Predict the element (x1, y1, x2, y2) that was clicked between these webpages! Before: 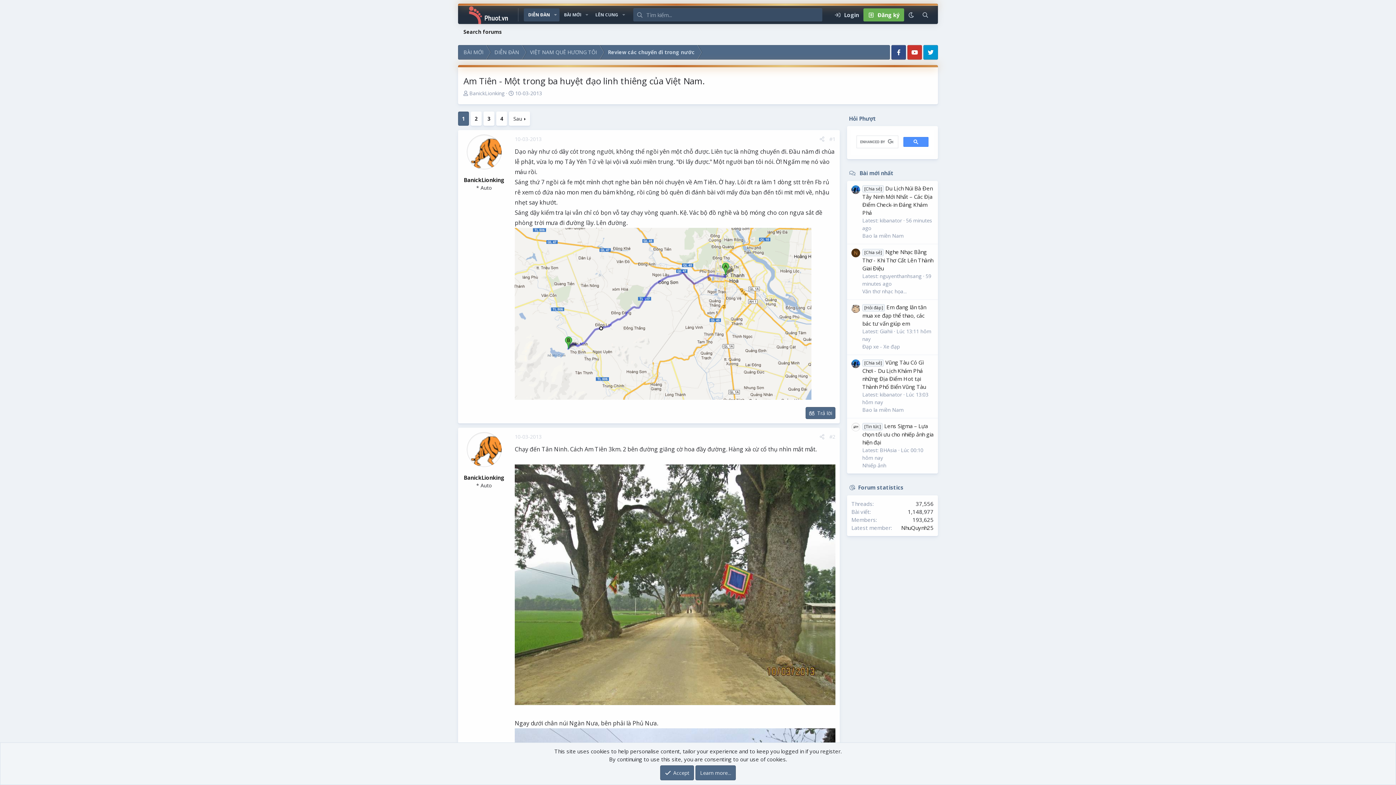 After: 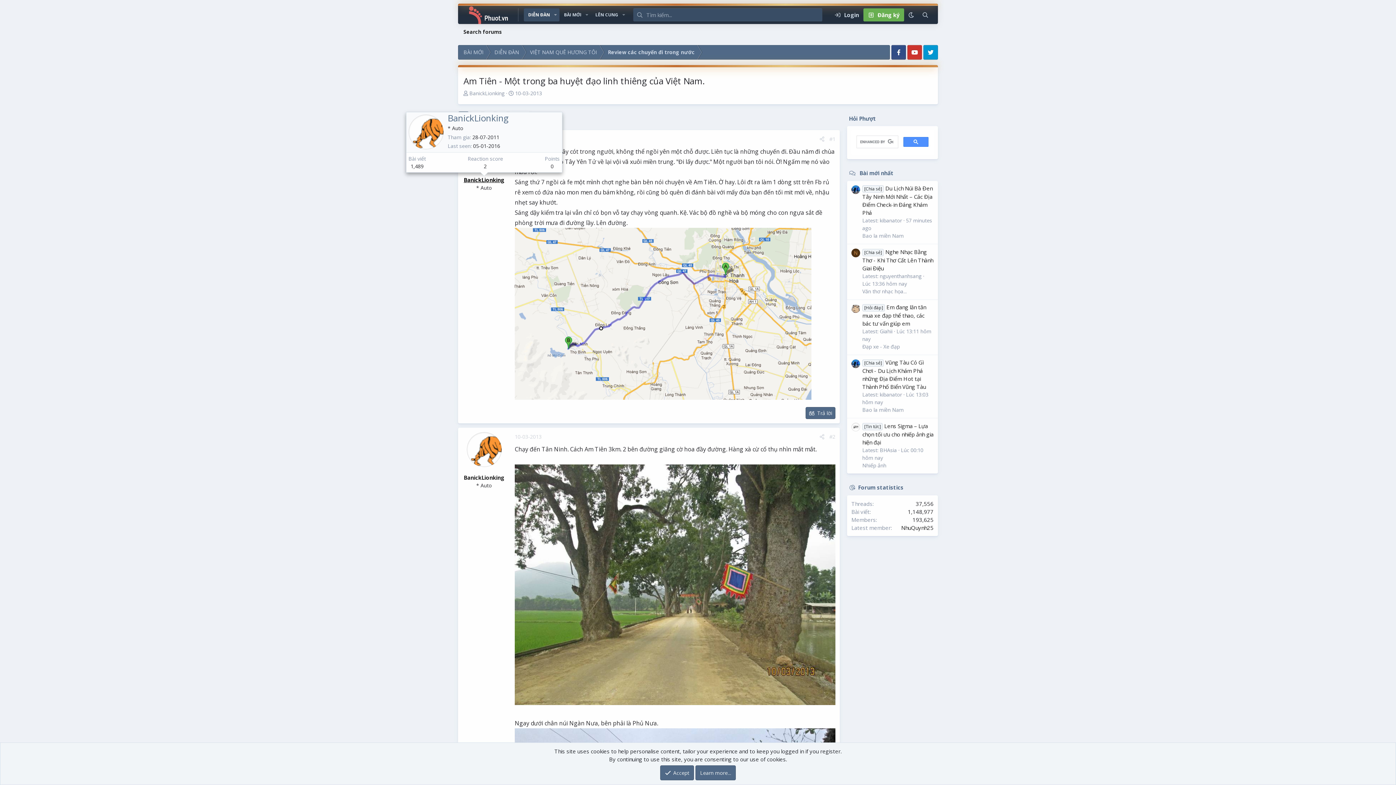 Action: bbox: (463, 176, 504, 183) label: BanickLionking